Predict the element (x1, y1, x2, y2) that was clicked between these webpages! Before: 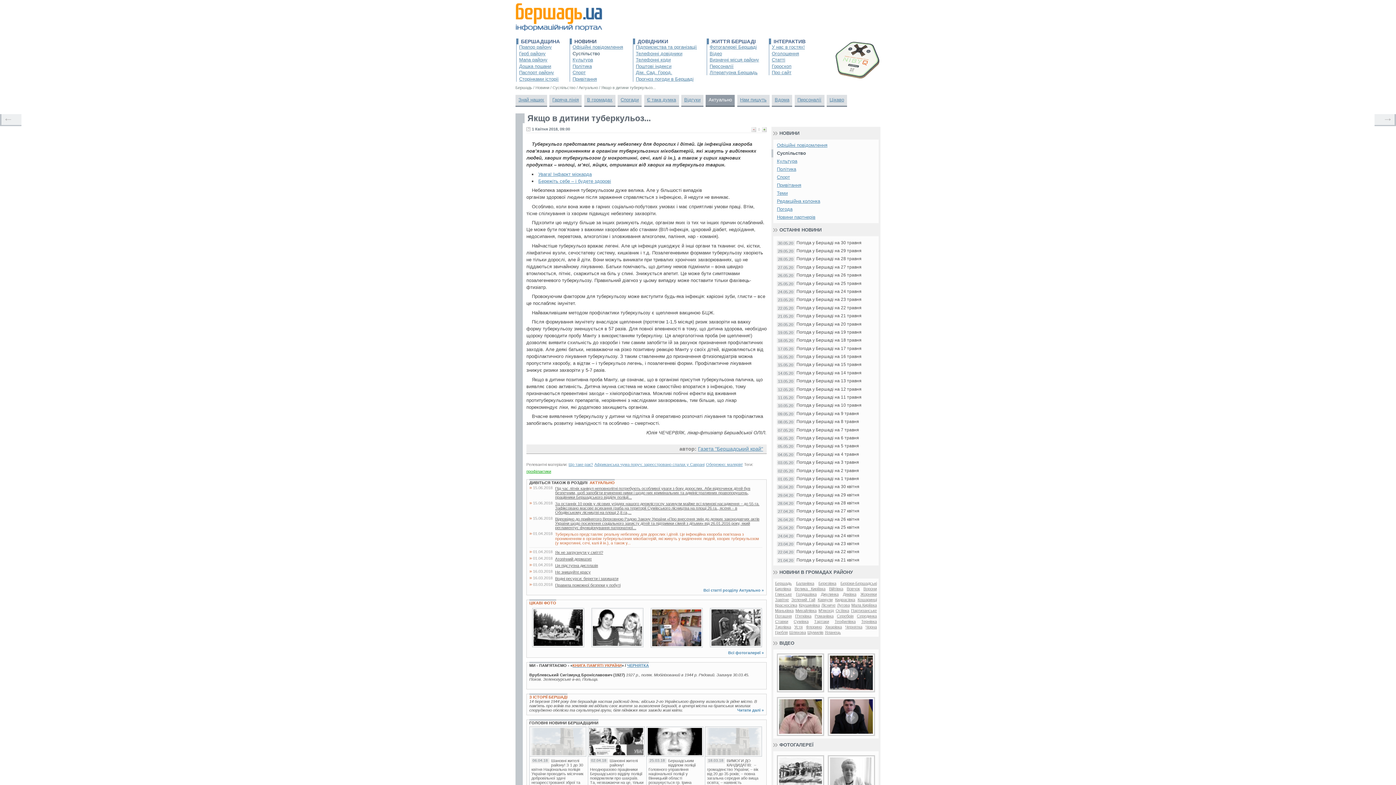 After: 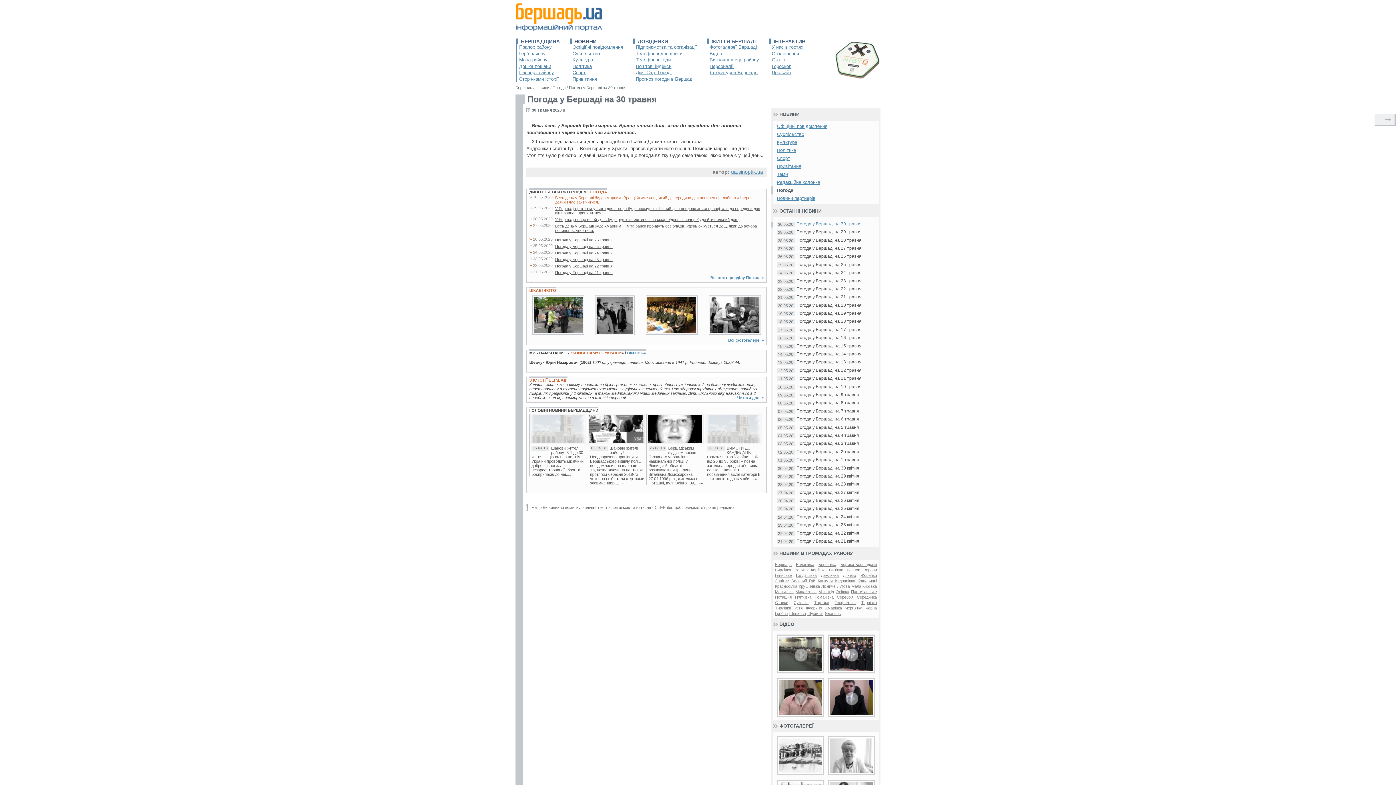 Action: bbox: (777, 240, 875, 245) label: Погода у Бершаді на 30 травня